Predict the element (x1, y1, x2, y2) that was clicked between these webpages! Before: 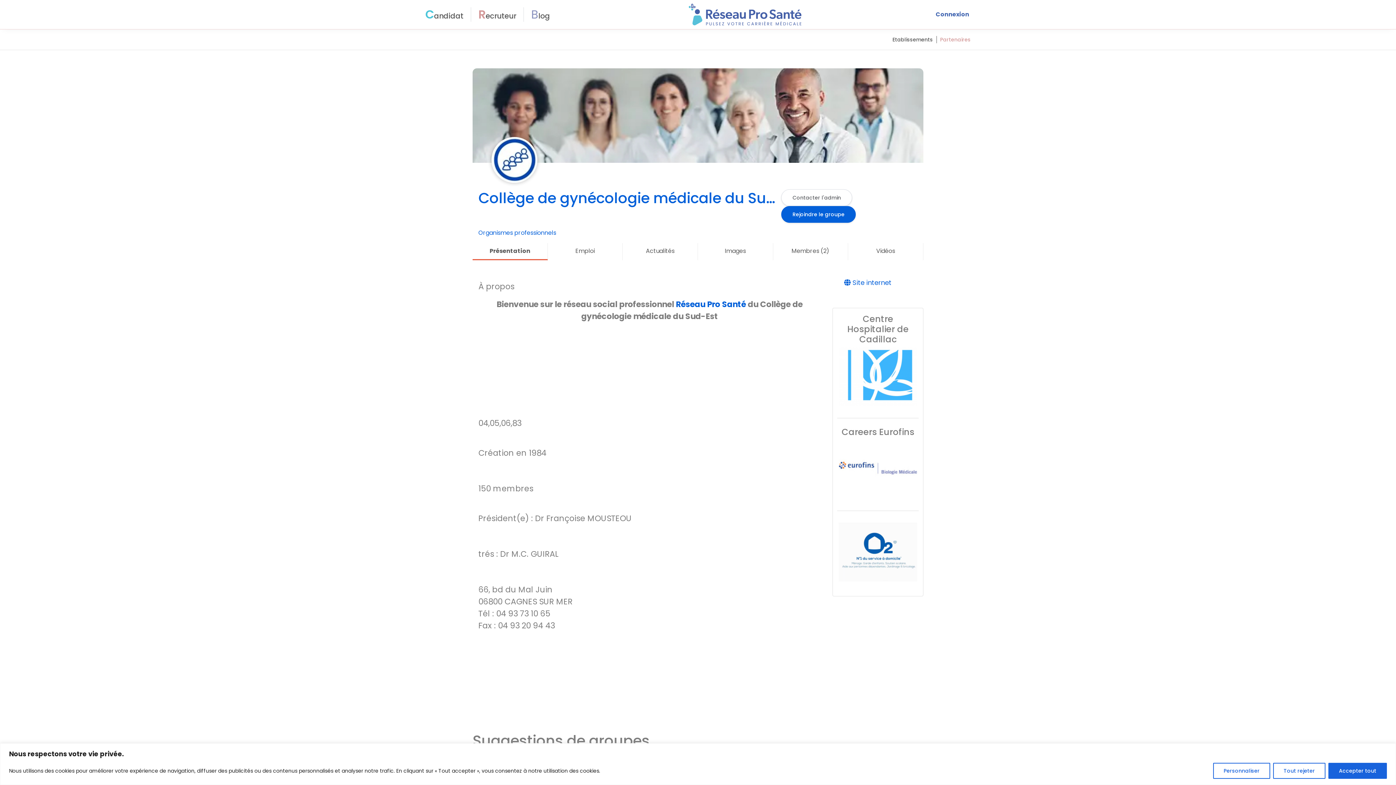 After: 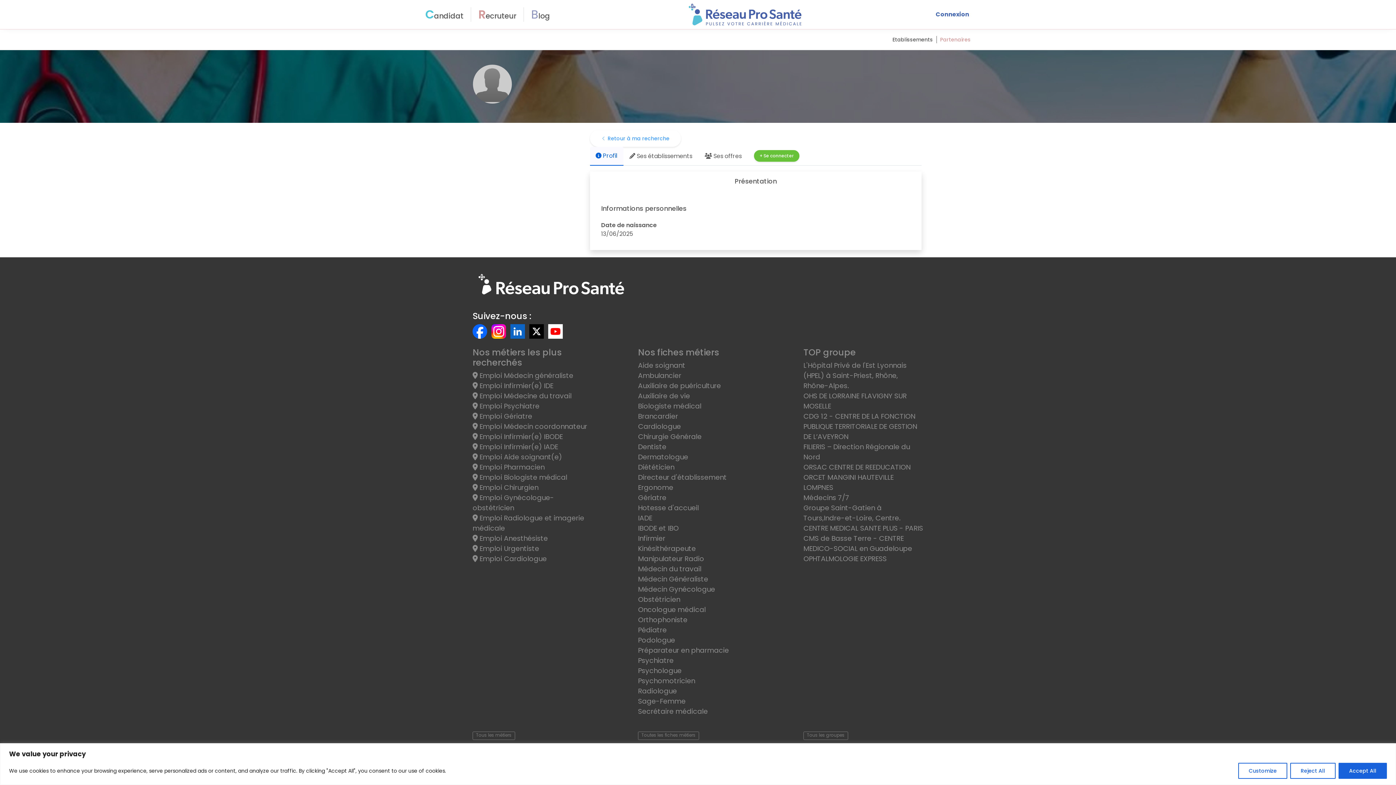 Action: label: Contacter l'admin bbox: (781, 193, 852, 201)